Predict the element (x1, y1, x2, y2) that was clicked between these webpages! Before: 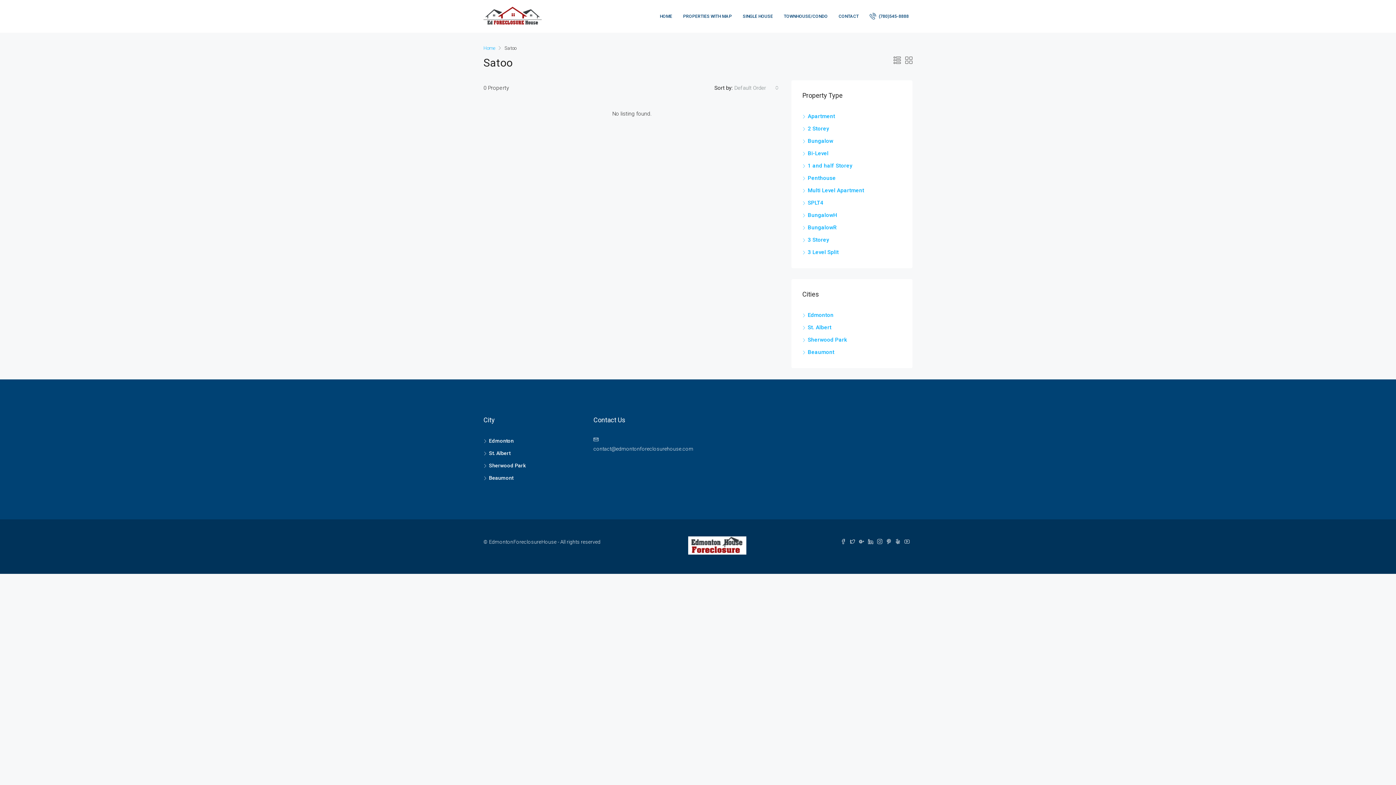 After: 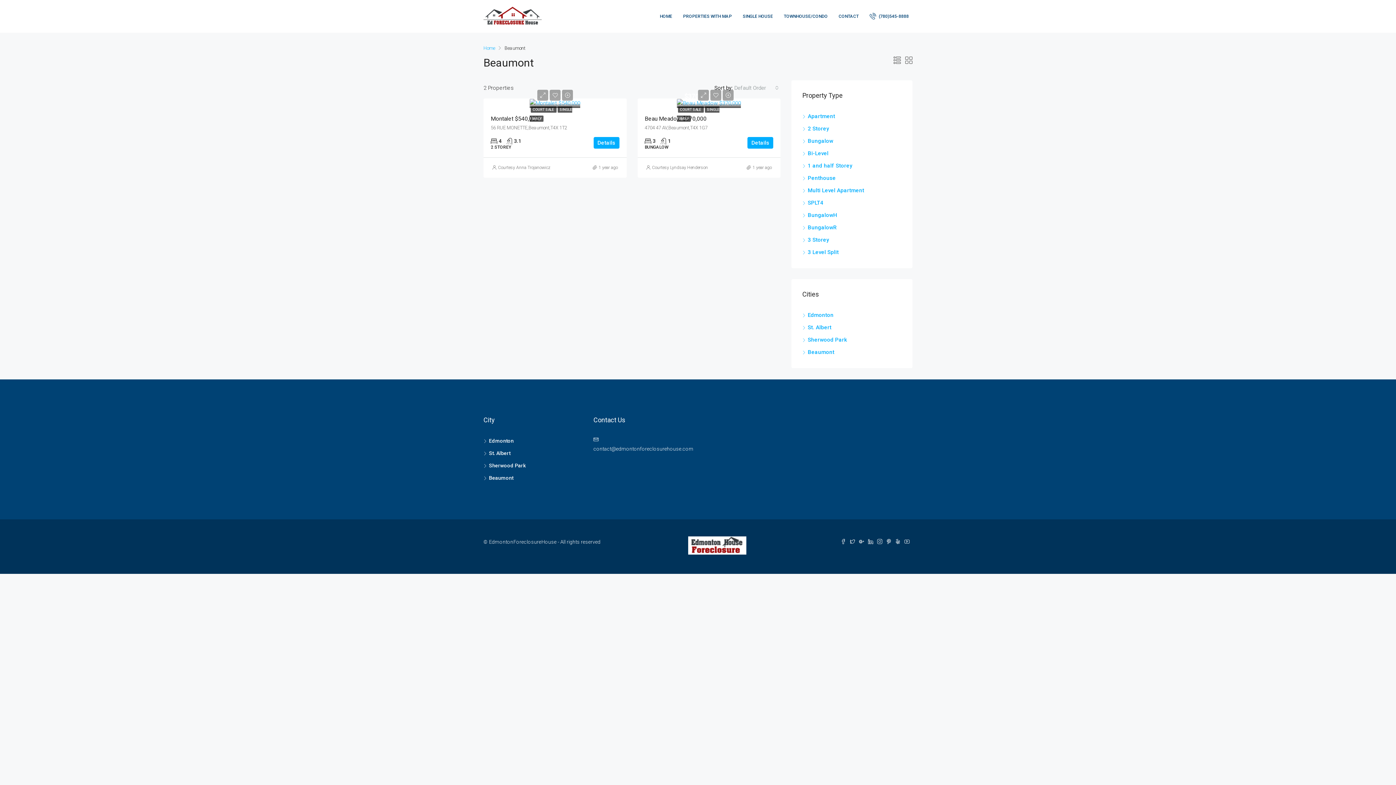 Action: label: Beaumont bbox: (483, 475, 513, 481)